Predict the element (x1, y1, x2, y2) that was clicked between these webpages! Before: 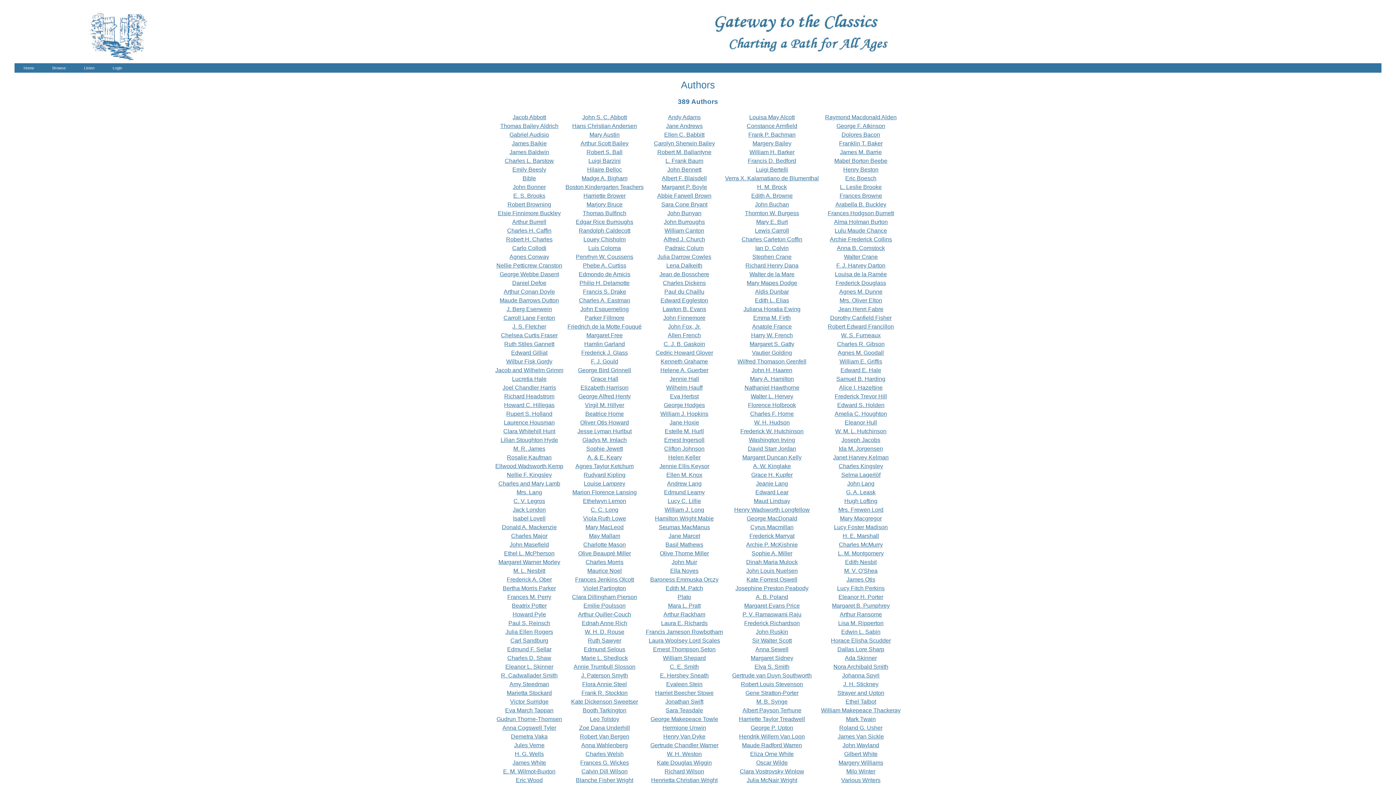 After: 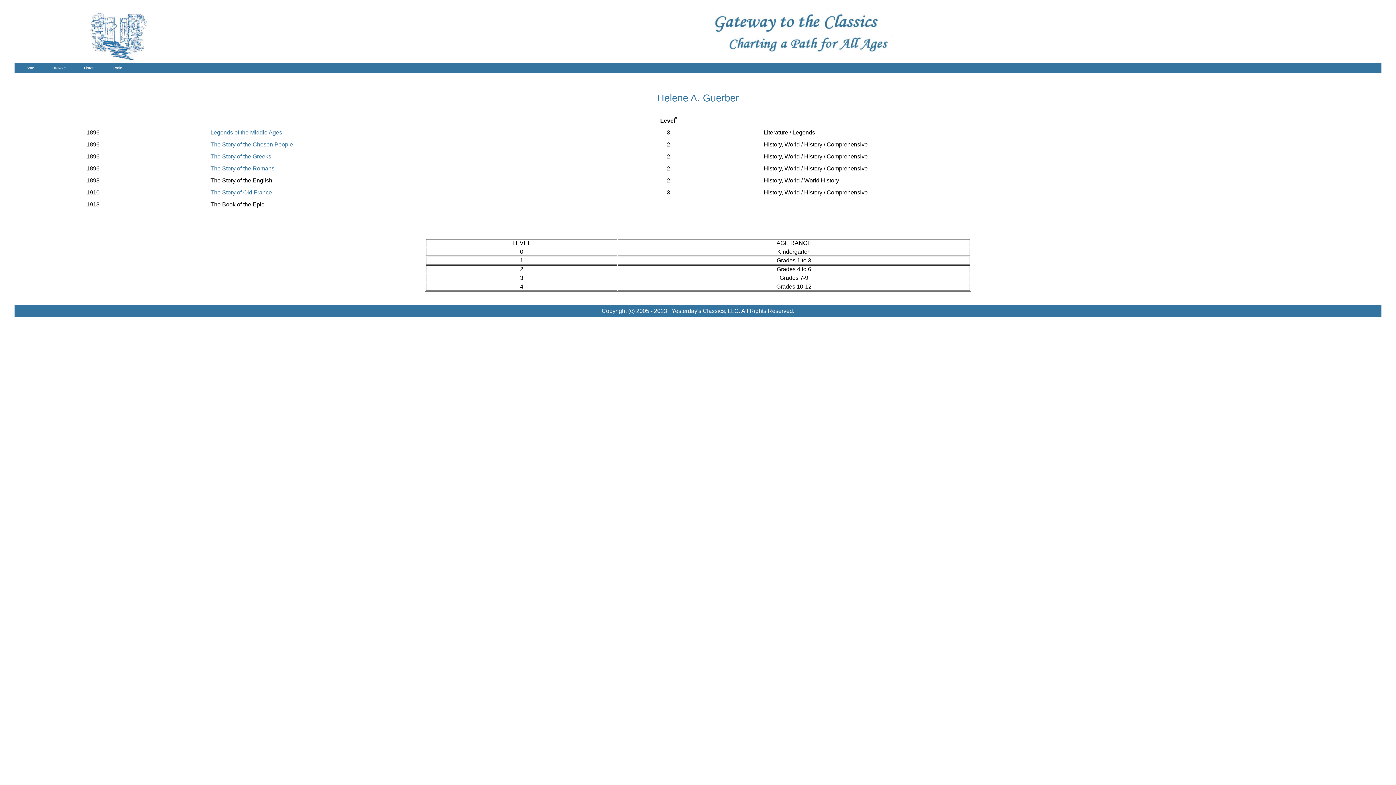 Action: label: Helene A. Guerber bbox: (660, 367, 708, 373)